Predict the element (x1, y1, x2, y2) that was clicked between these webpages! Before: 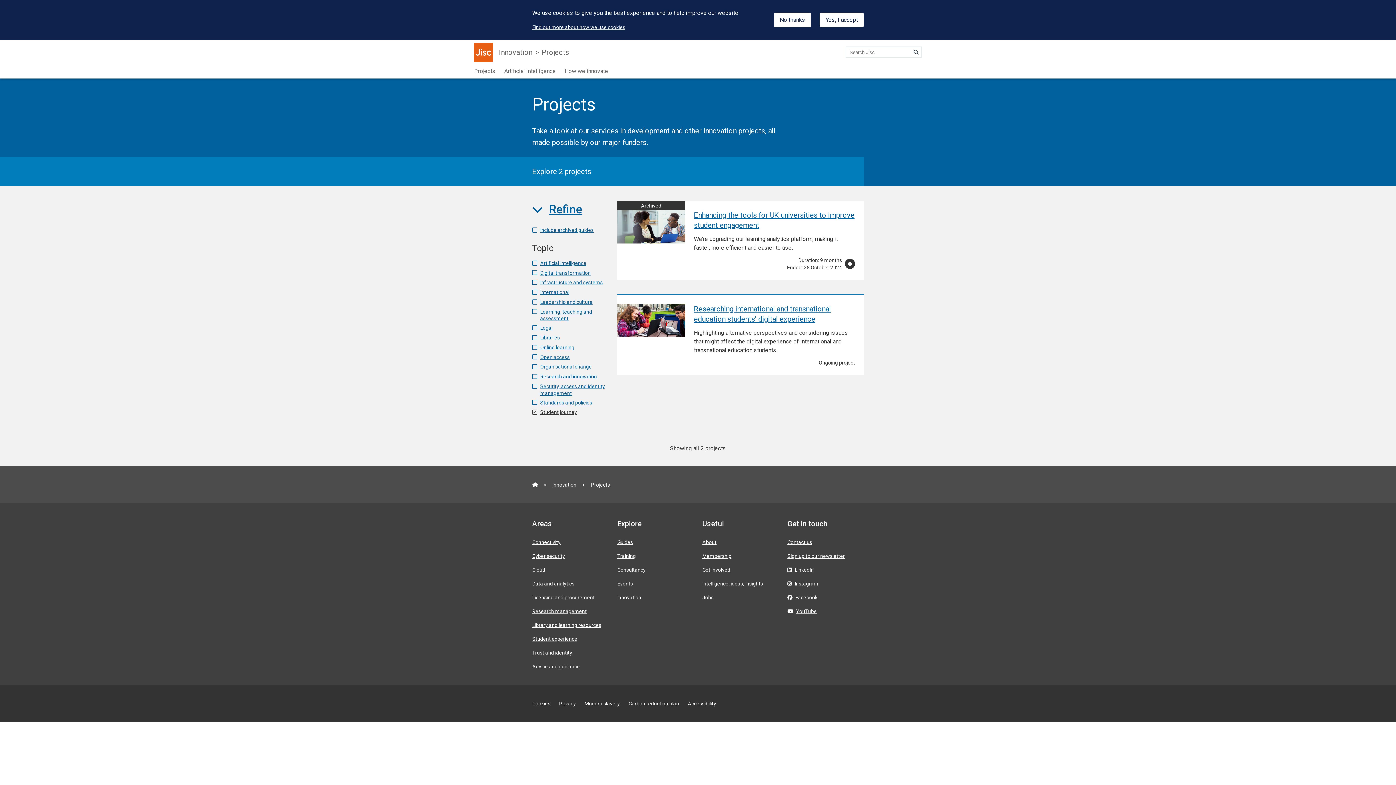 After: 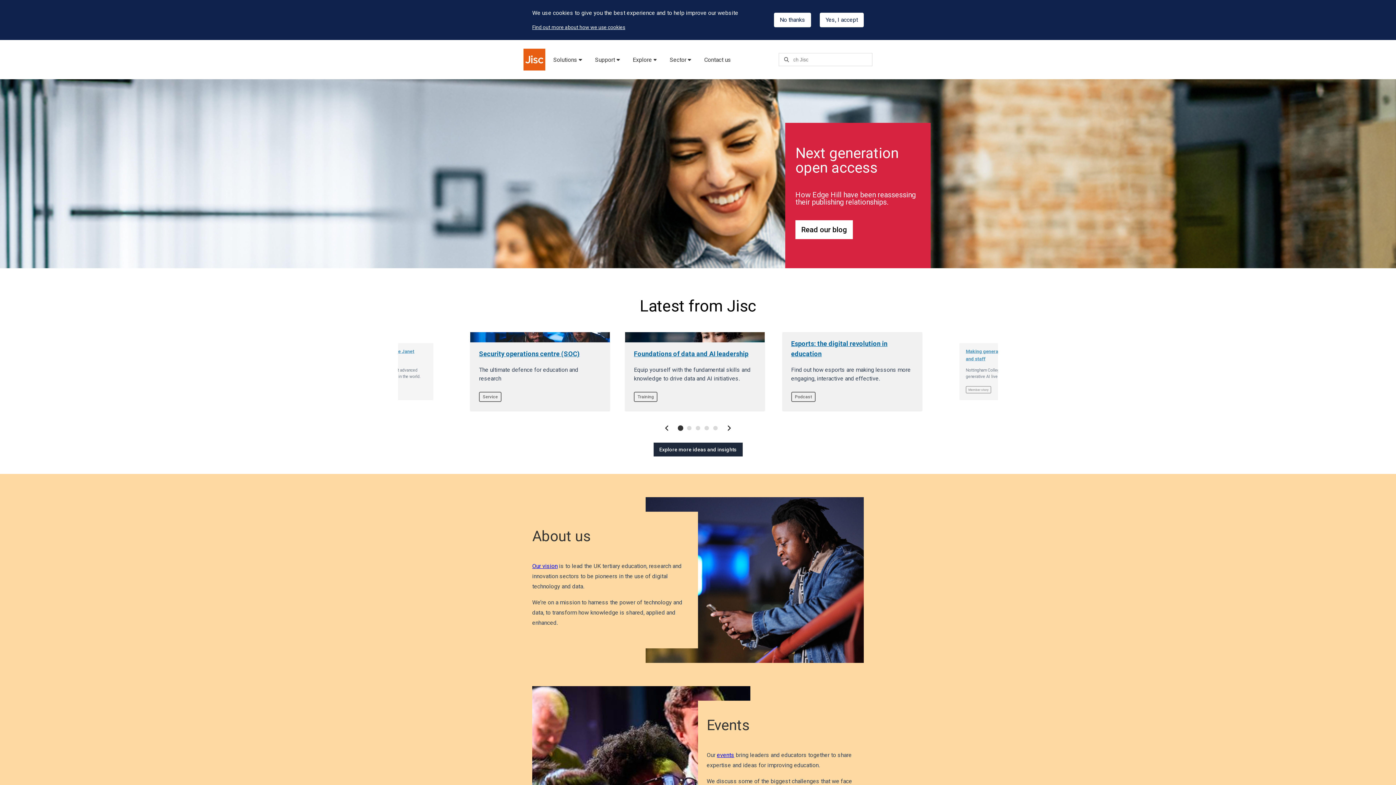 Action: bbox: (474, 42, 493, 61) label: Jisc homepage